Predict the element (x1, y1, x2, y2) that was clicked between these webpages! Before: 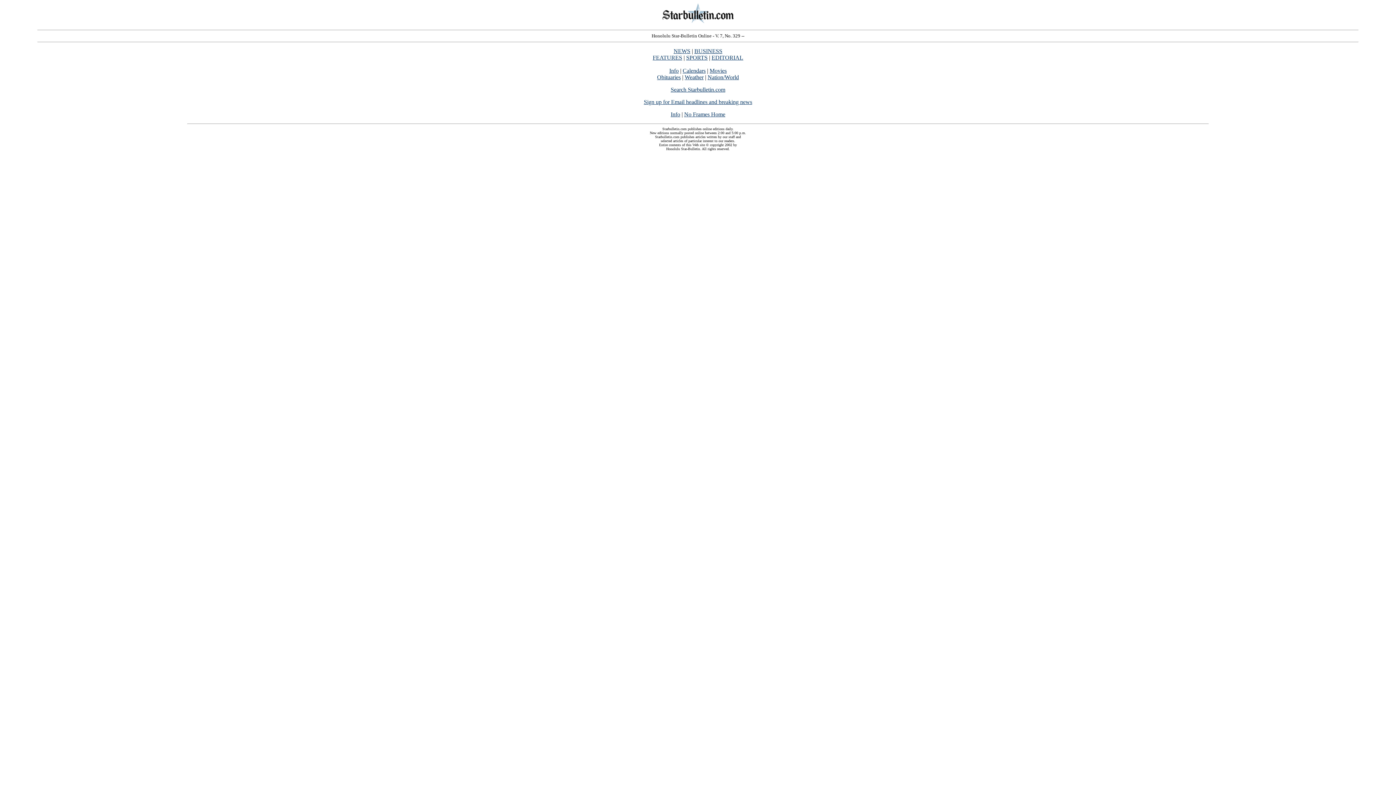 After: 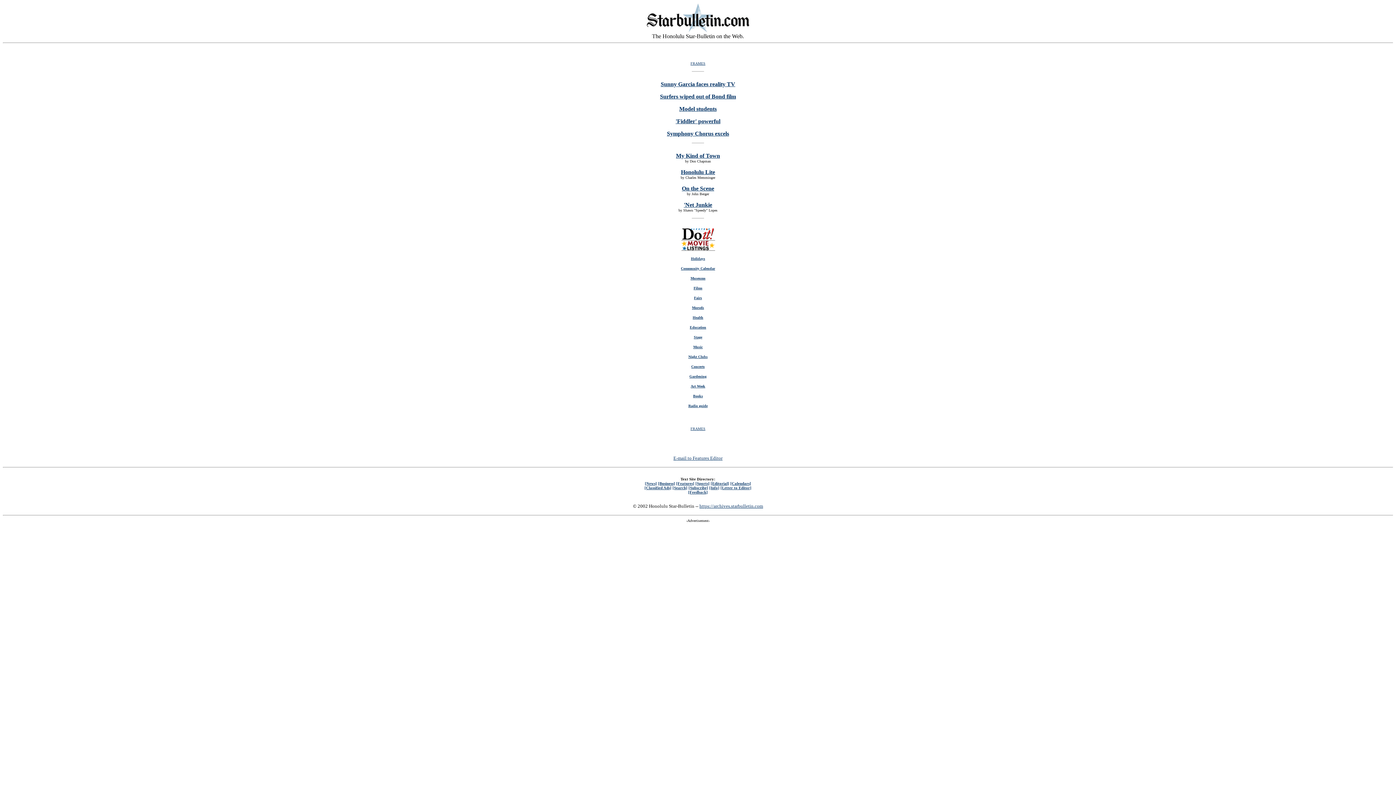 Action: bbox: (652, 54, 682, 60) label: FEATURES